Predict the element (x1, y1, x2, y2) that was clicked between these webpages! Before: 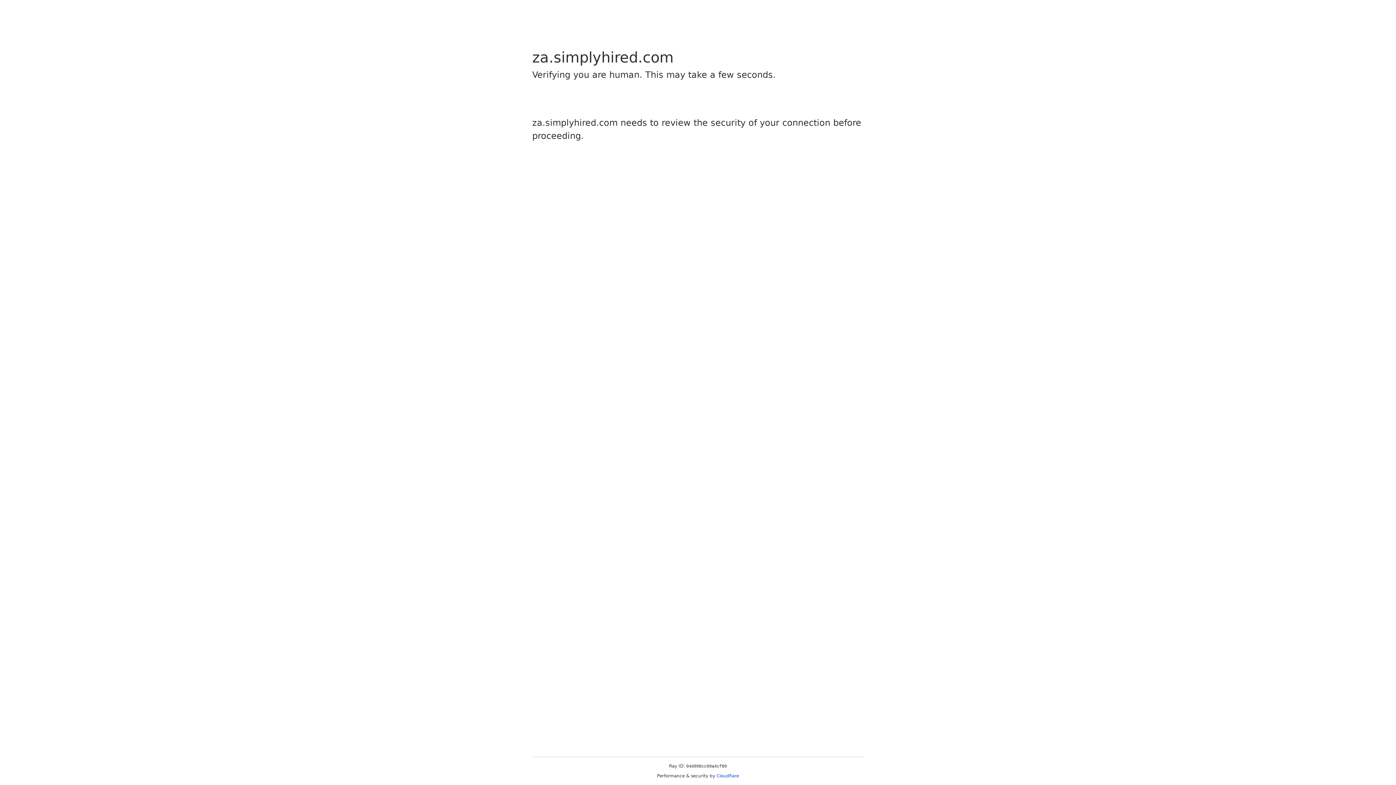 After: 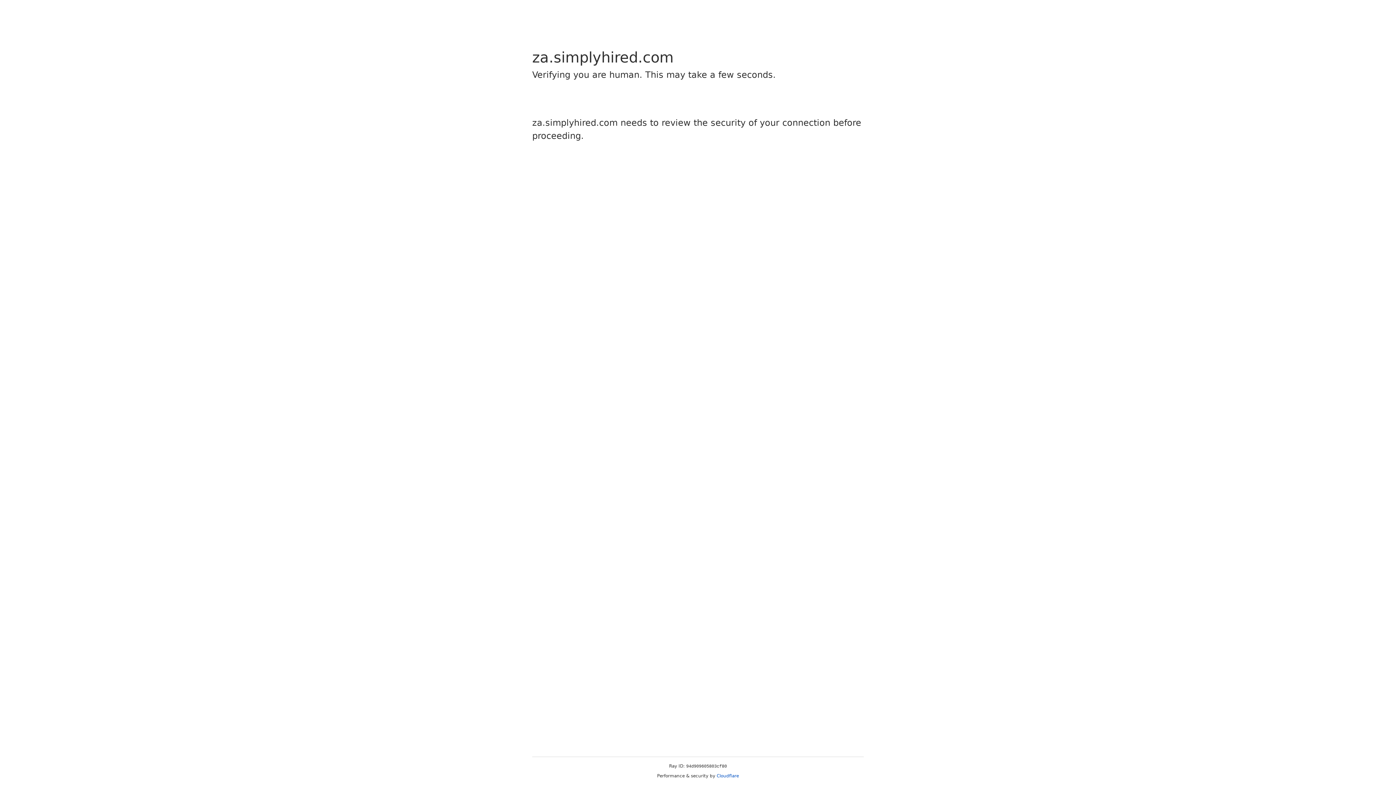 Action: label: Cloudflare bbox: (716, 773, 739, 778)